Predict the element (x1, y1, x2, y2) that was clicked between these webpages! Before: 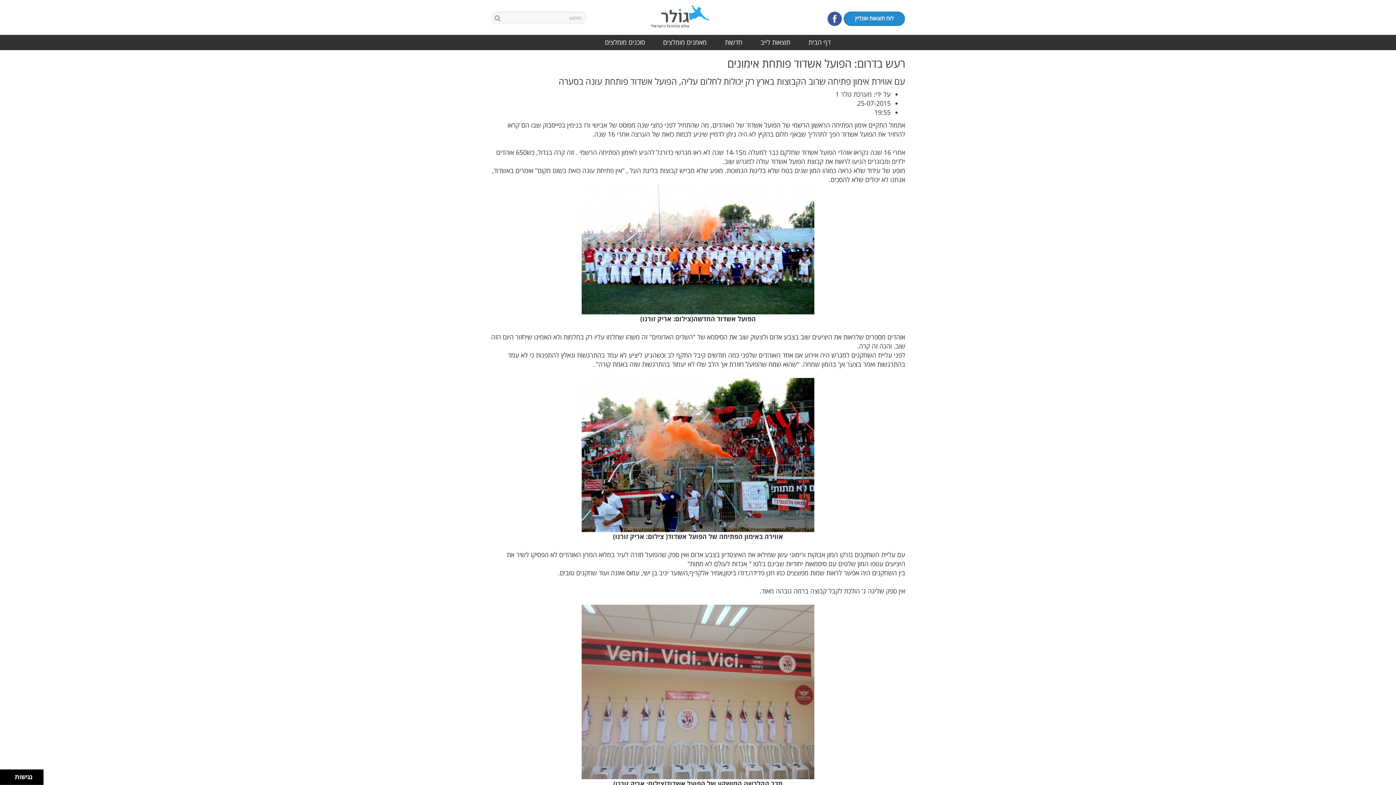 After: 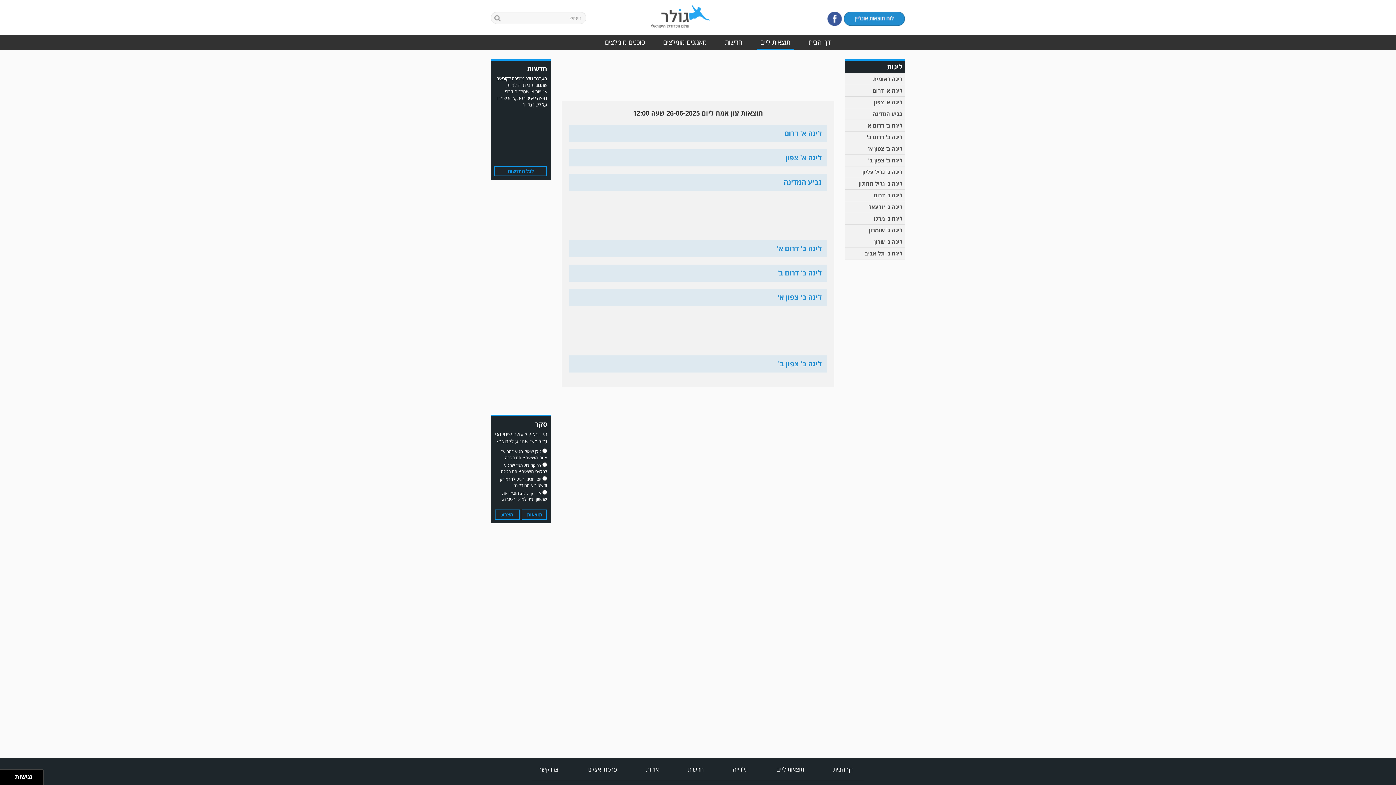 Action: bbox: (757, 34, 794, 50) label: תוצאות לייב